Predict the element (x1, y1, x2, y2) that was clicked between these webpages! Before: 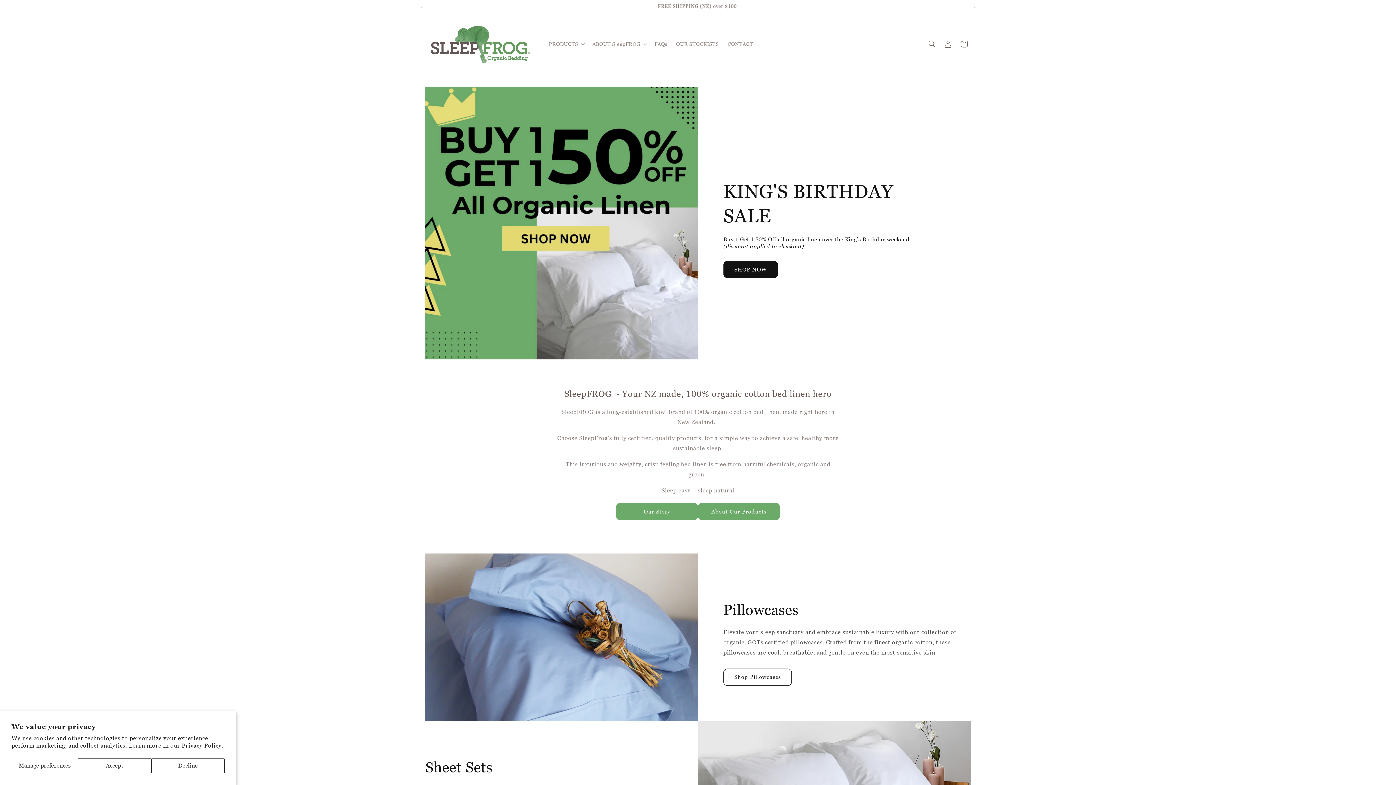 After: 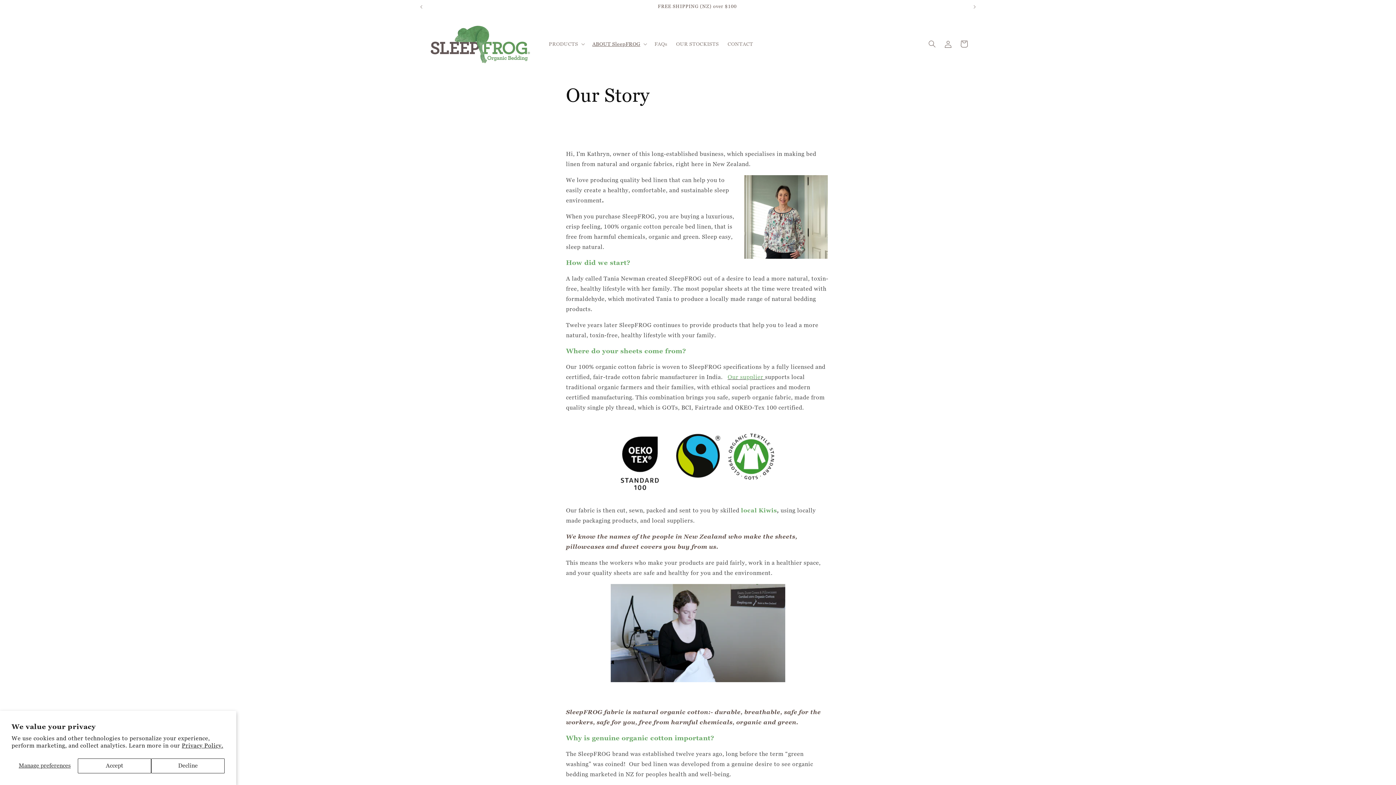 Action: bbox: (616, 503, 698, 520) label: Our Story